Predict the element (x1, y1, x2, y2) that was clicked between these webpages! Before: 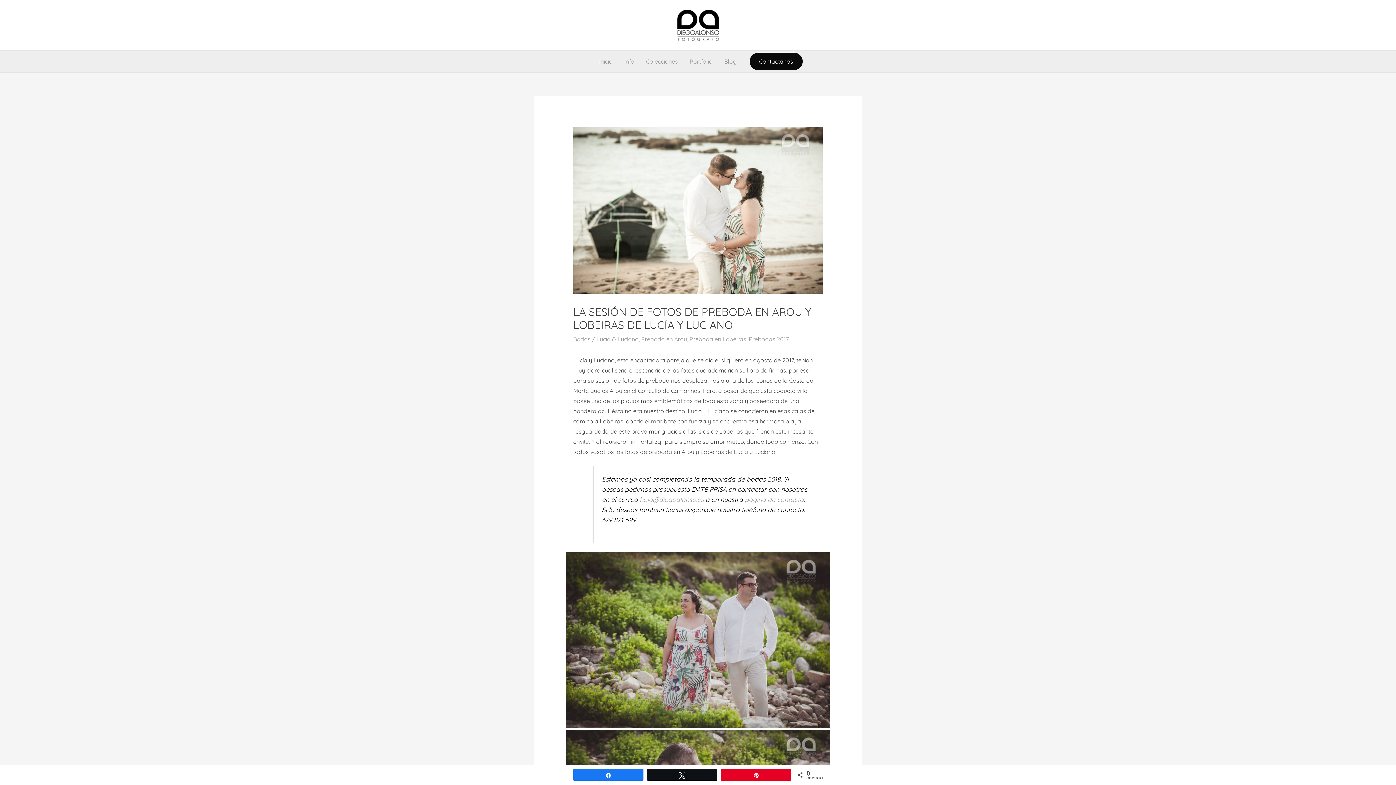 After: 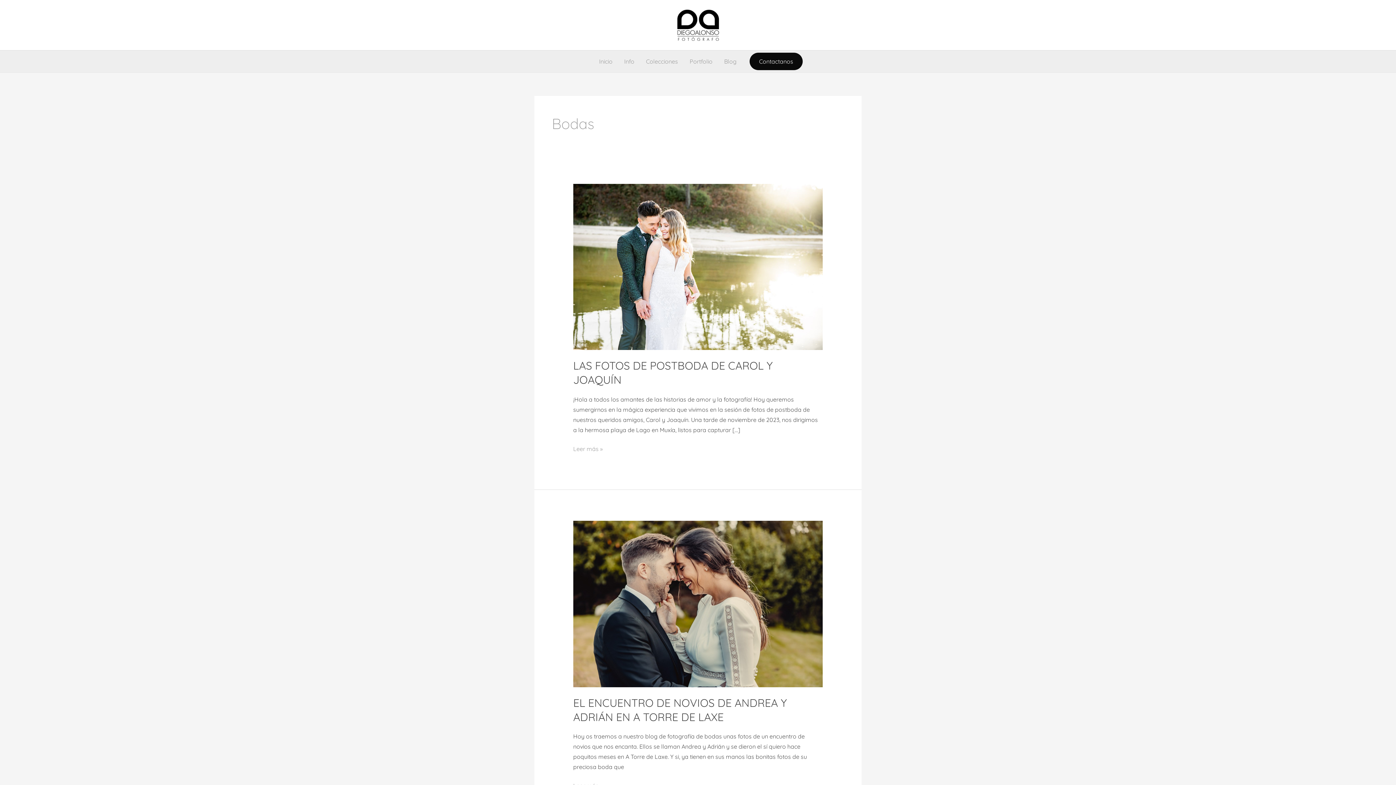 Action: bbox: (573, 335, 590, 342) label: Bodas